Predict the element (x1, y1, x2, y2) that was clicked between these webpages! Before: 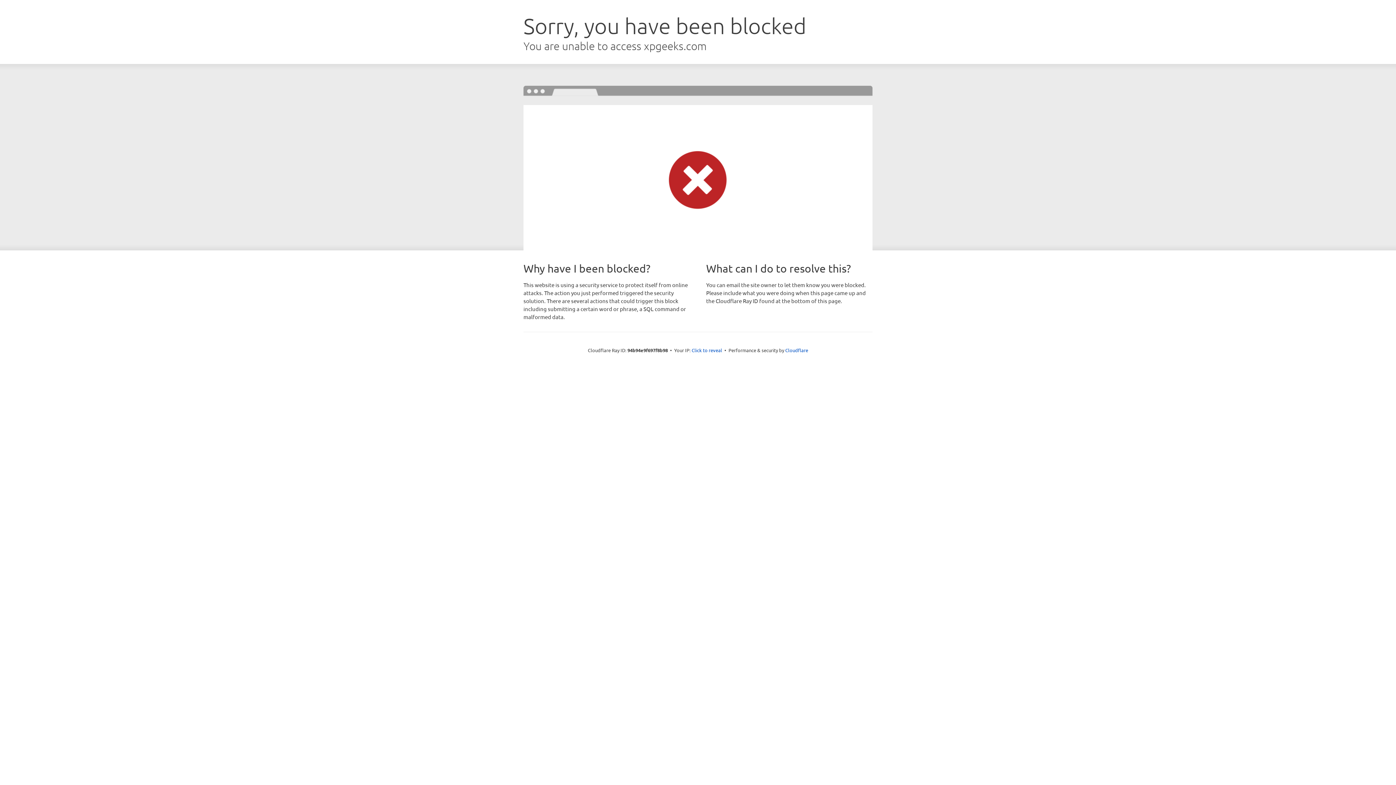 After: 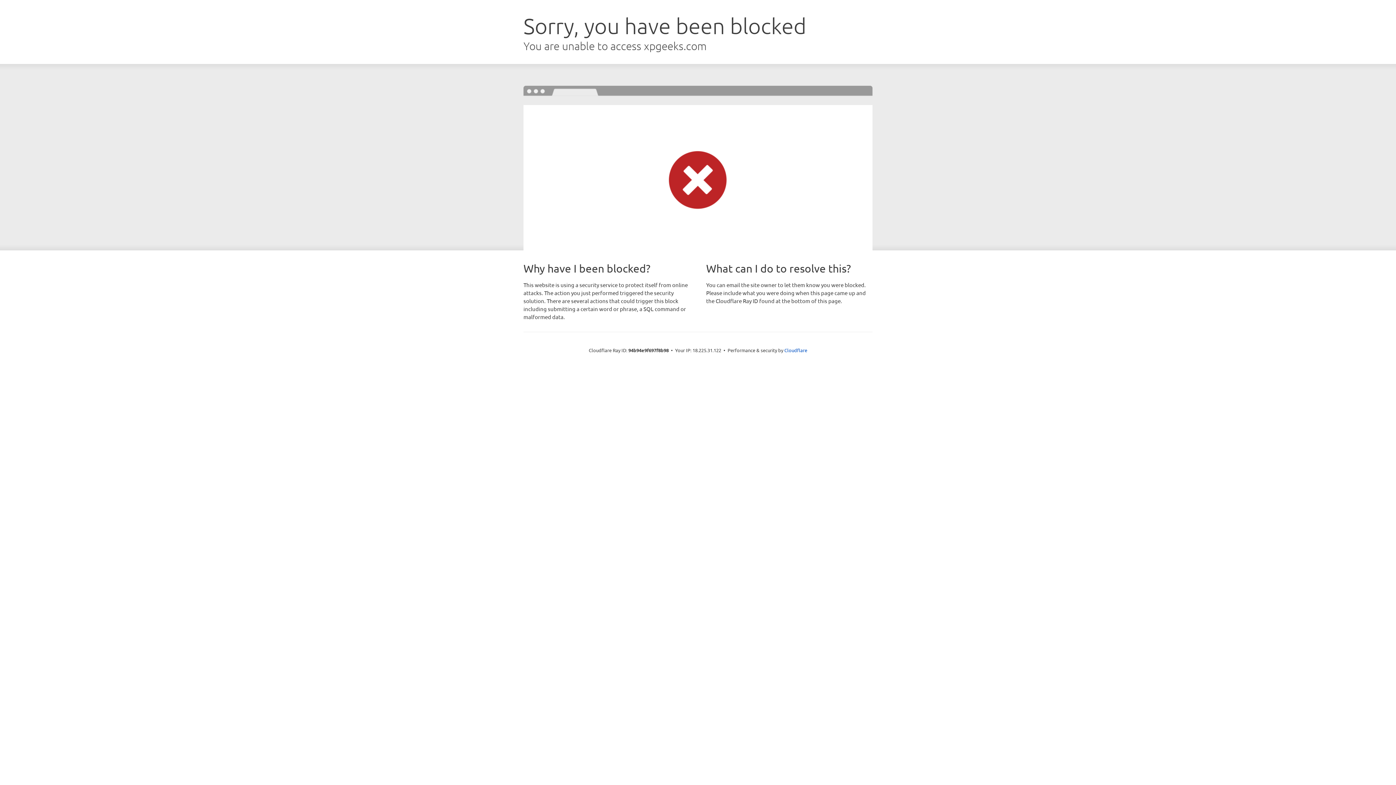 Action: bbox: (691, 346, 722, 353) label: Click to reveal